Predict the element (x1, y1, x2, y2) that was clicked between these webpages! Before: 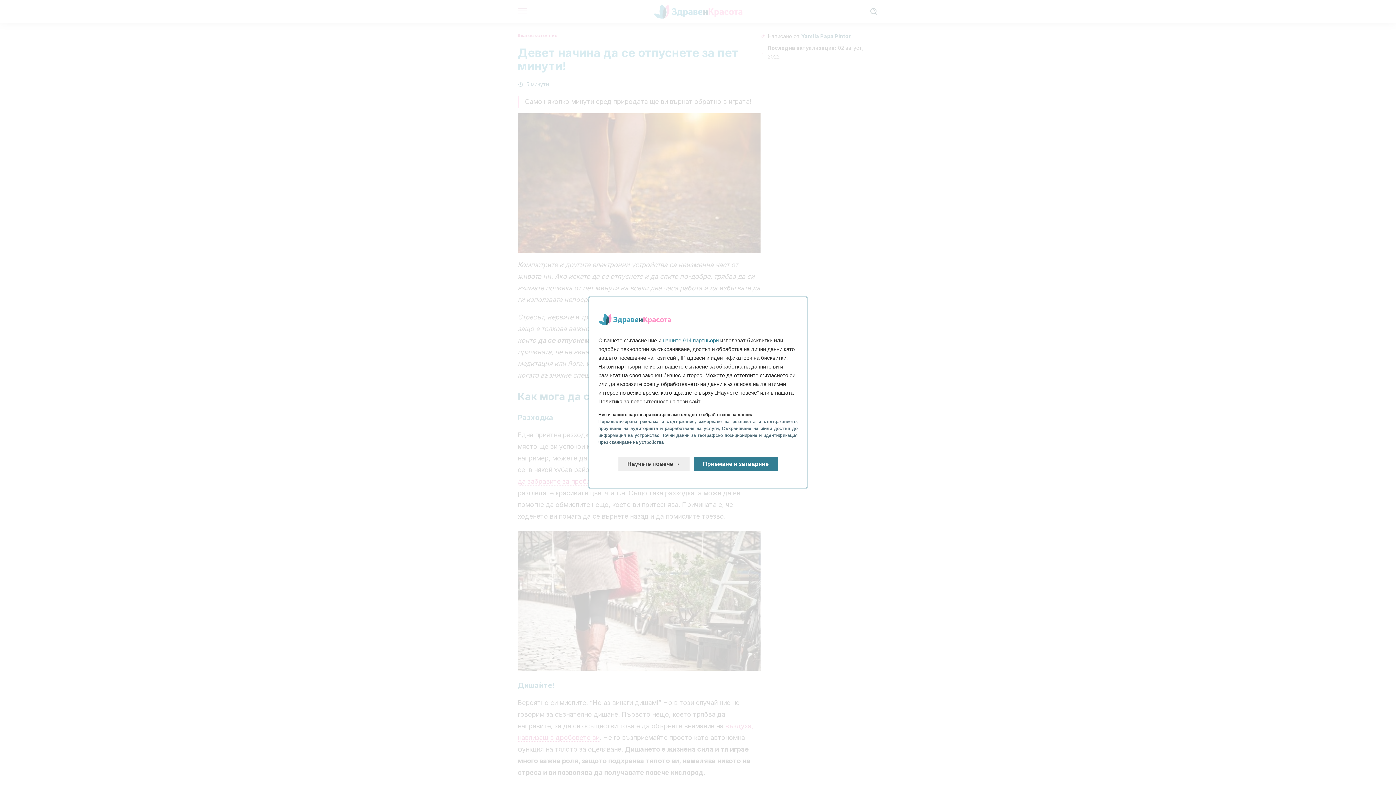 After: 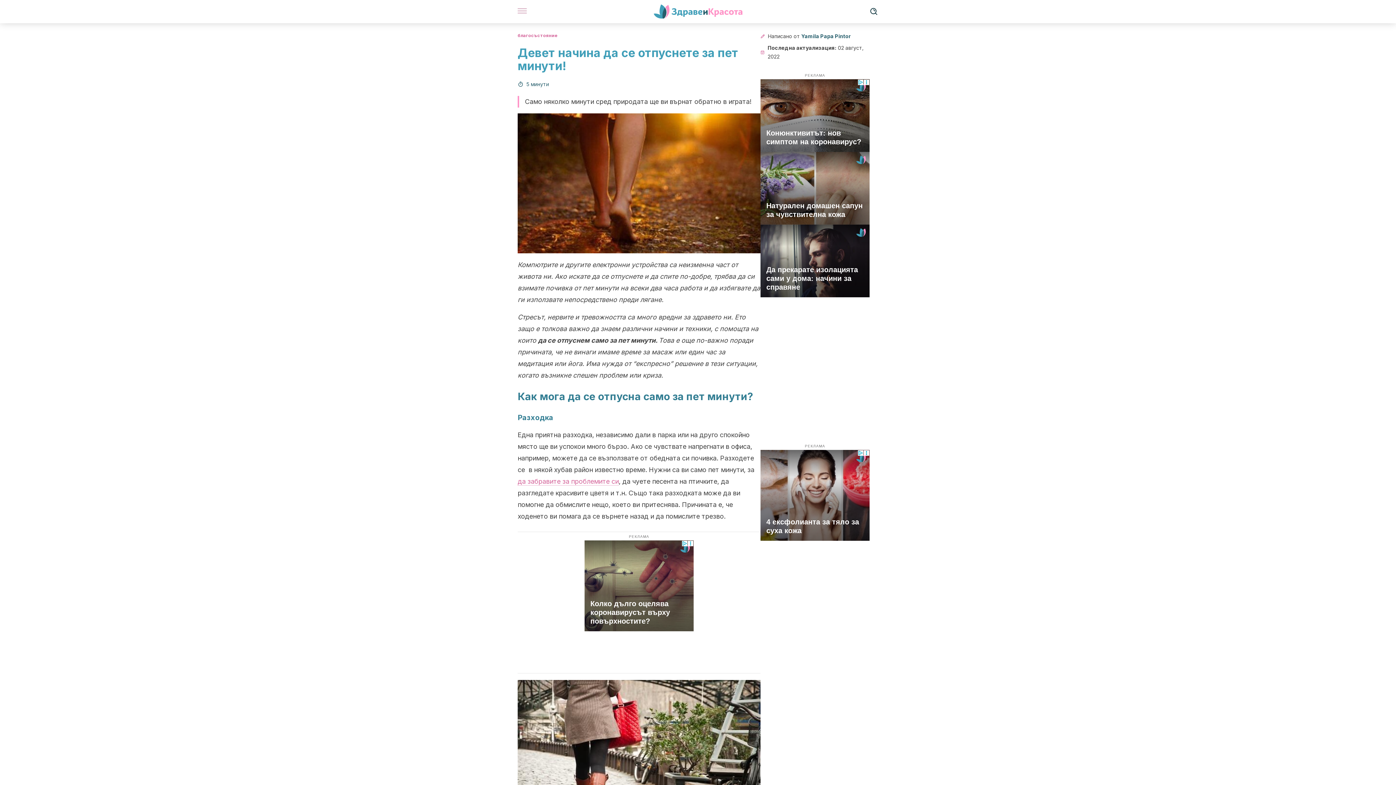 Action: bbox: (693, 457, 778, 471) label: Приемане и затваряне: Приемане на нашата обработка на данни и затваряне